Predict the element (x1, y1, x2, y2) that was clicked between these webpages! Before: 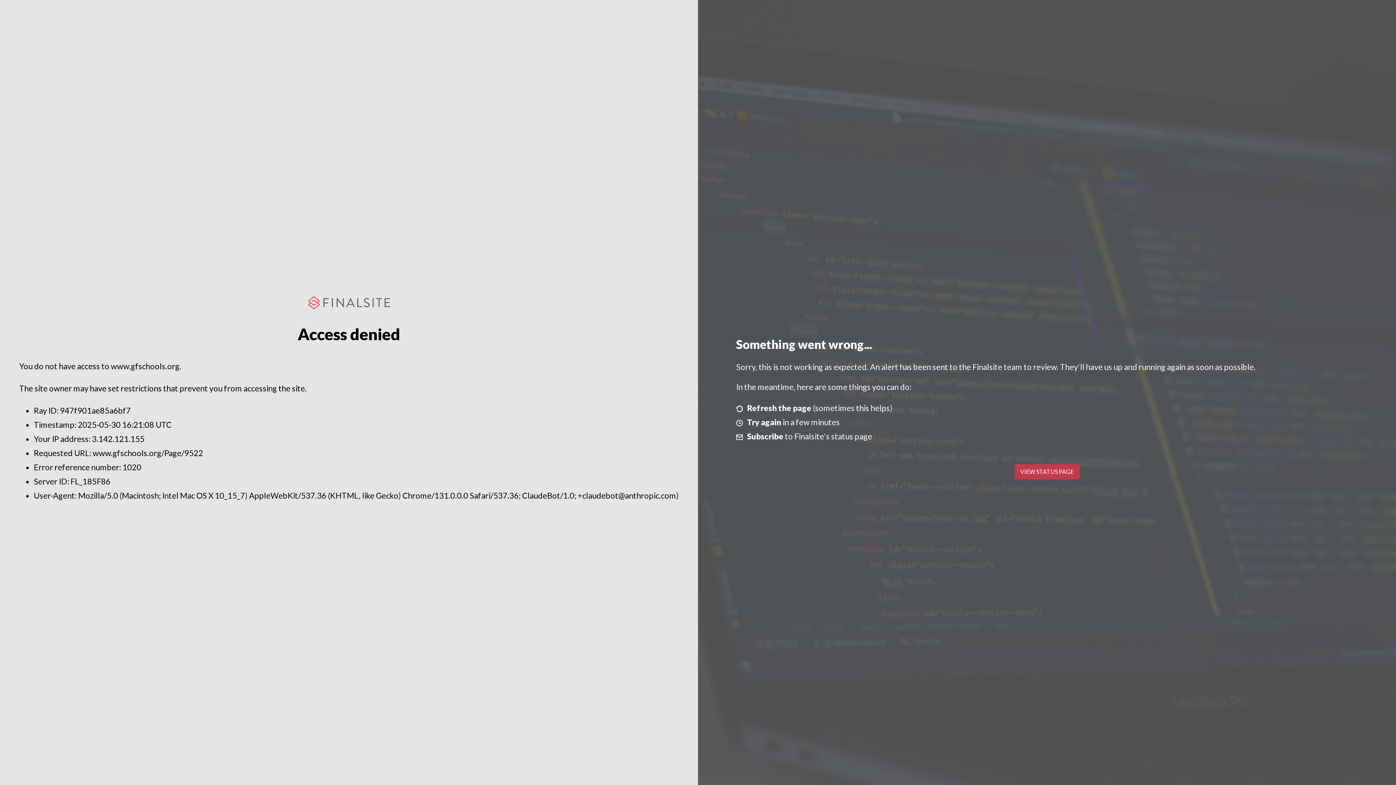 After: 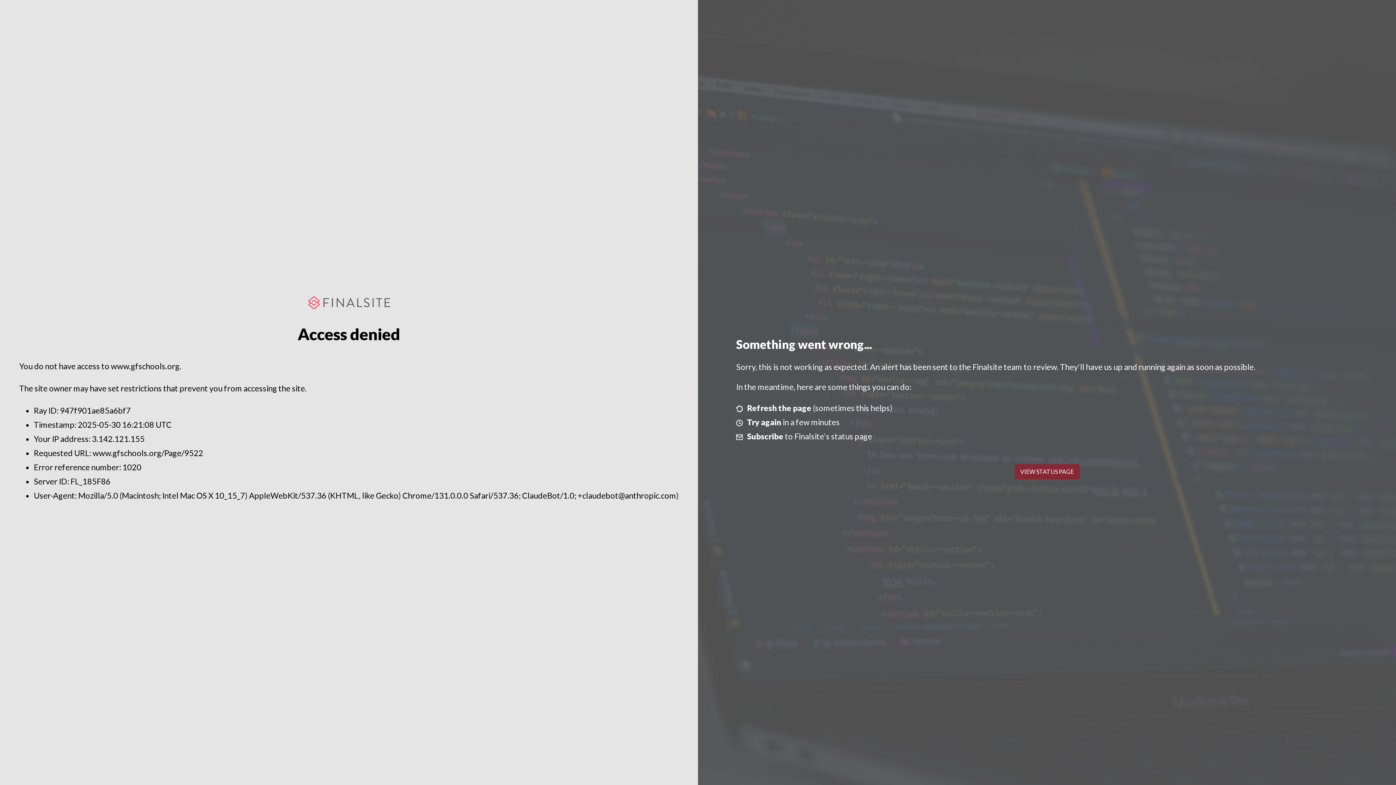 Action: bbox: (1014, 464, 1079, 479) label: VIEW STATUS PAGE